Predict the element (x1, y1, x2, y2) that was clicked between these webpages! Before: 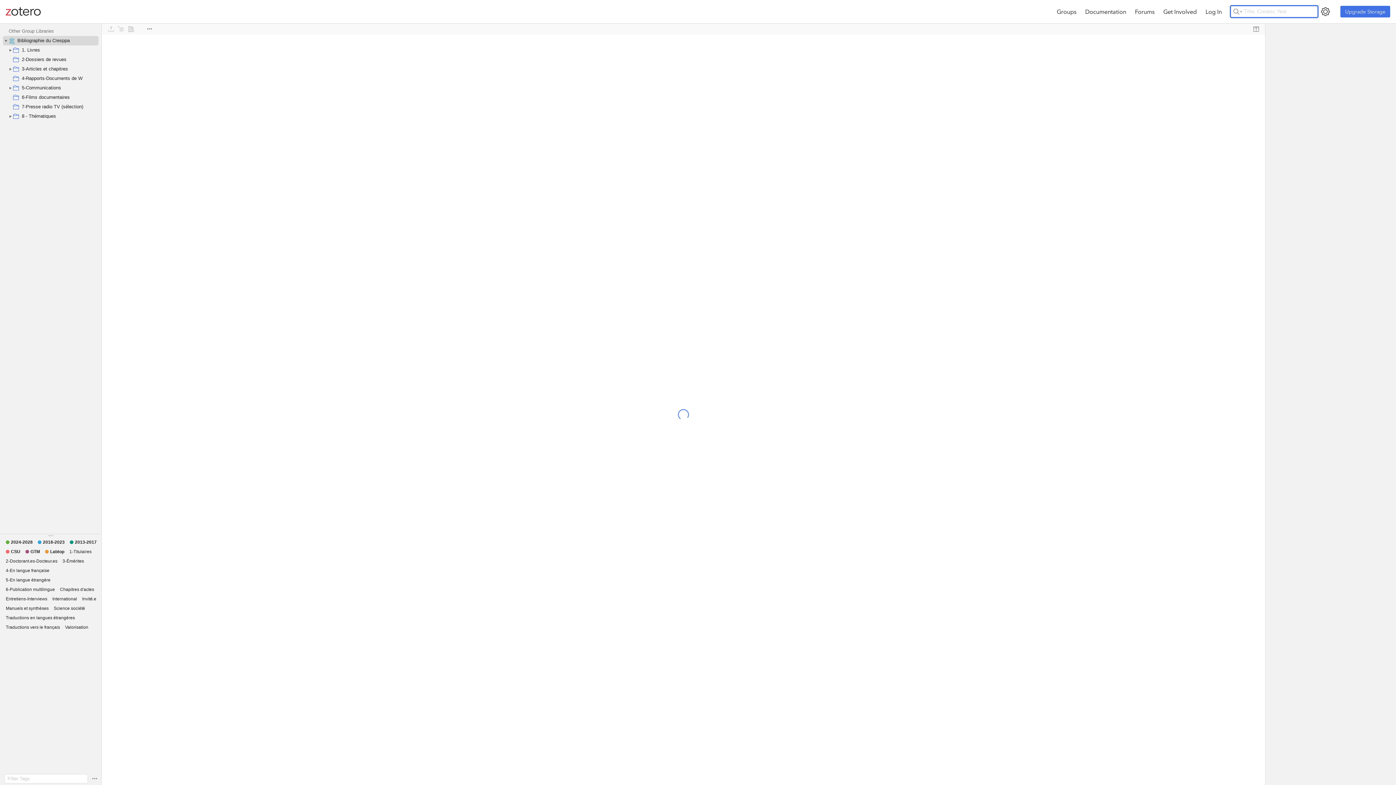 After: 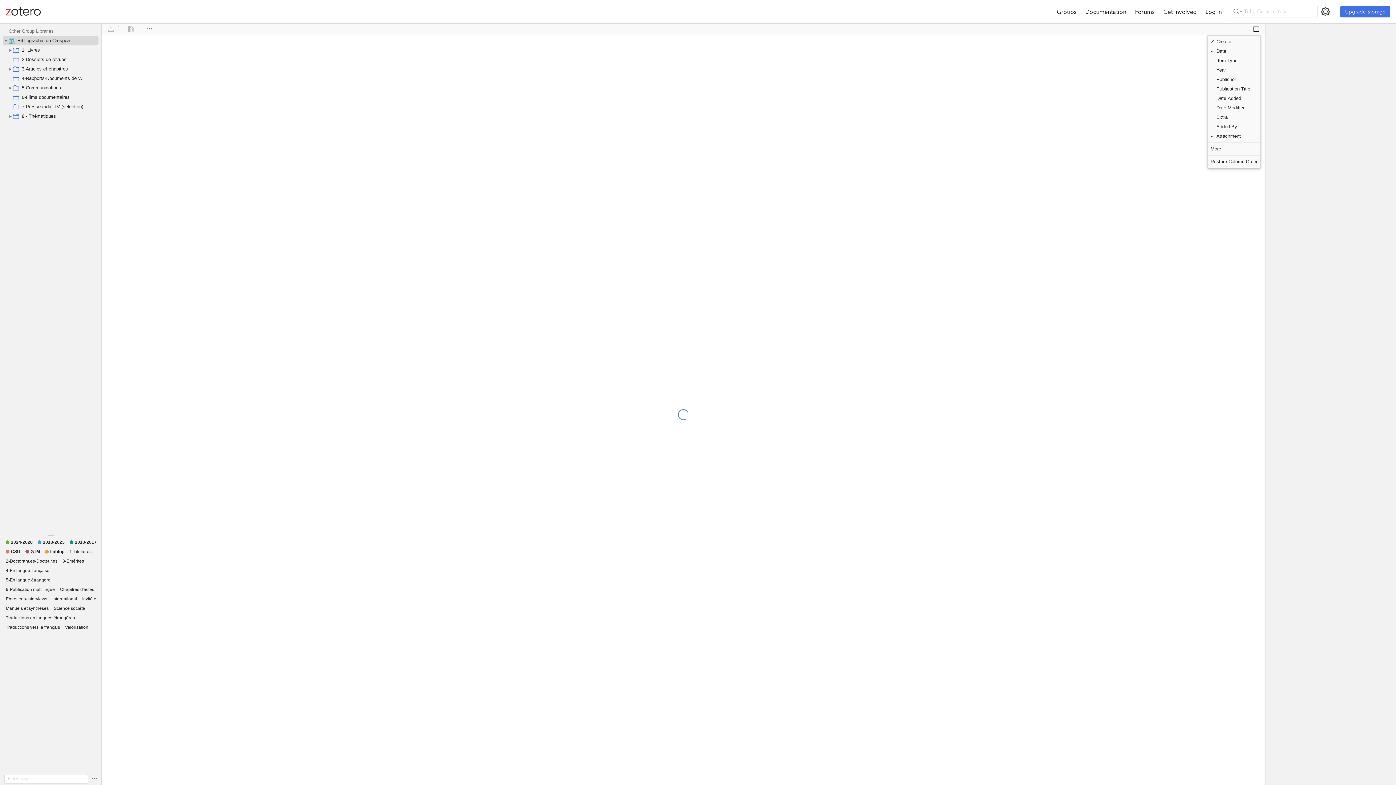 Action: bbox: (1251, 24, 1261, 33)